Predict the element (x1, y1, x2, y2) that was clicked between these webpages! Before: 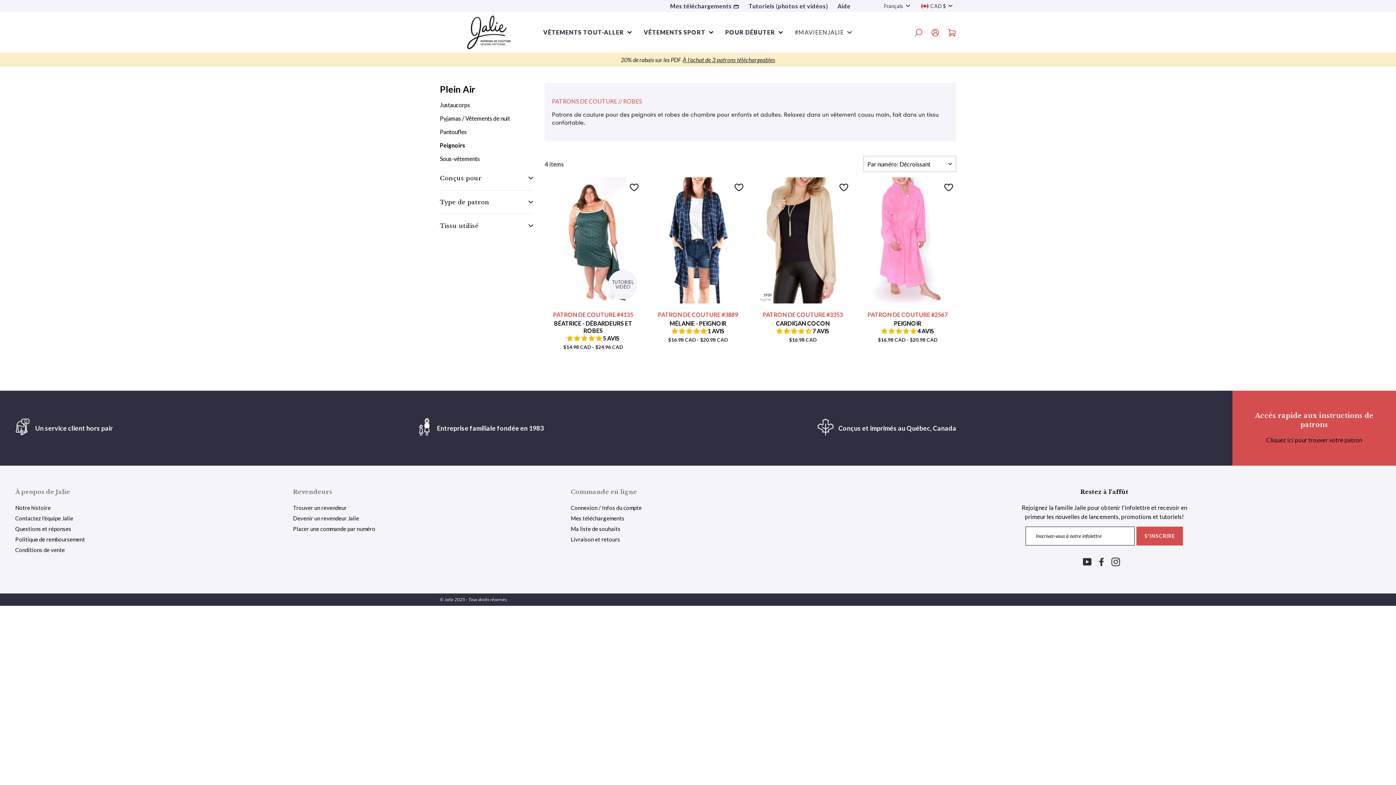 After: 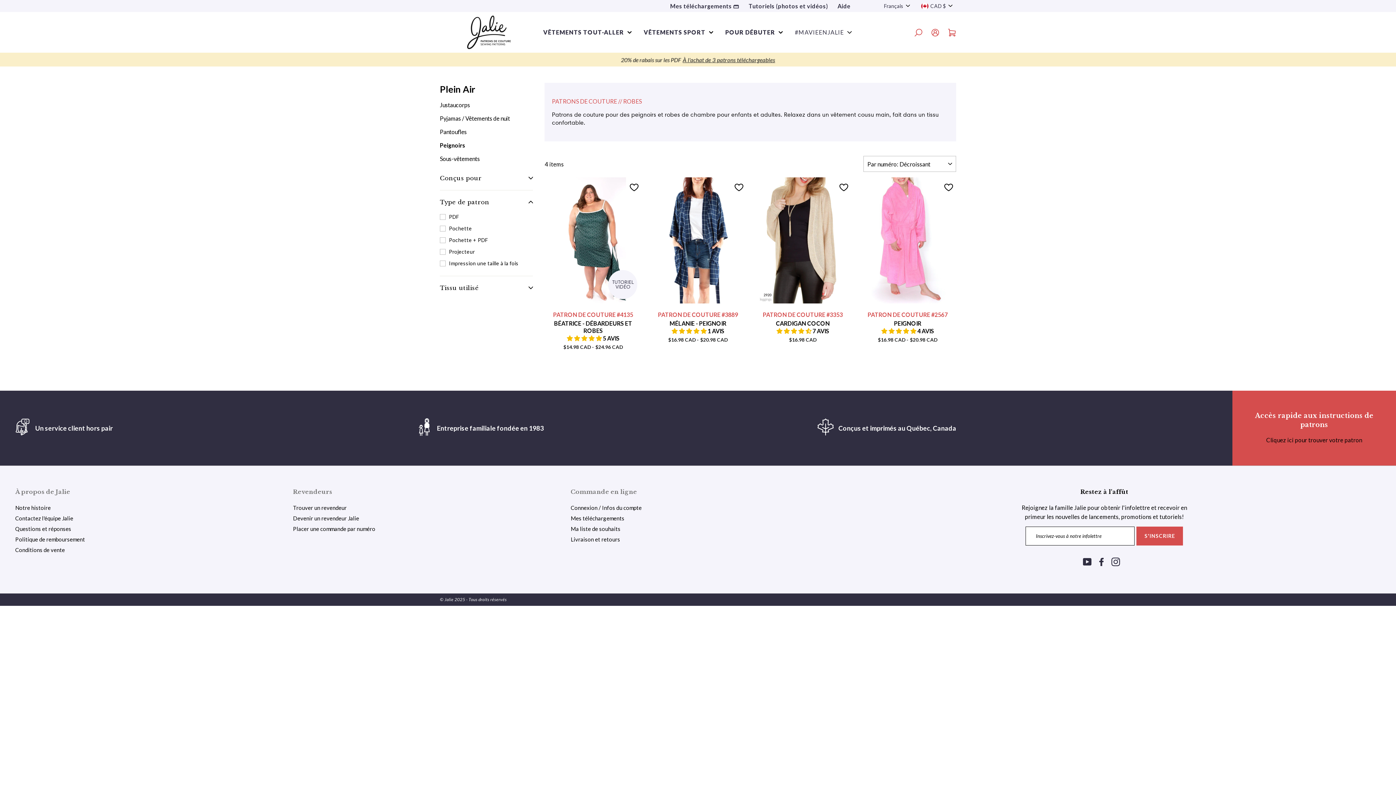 Action: bbox: (440, 192, 533, 211) label: Type de patron